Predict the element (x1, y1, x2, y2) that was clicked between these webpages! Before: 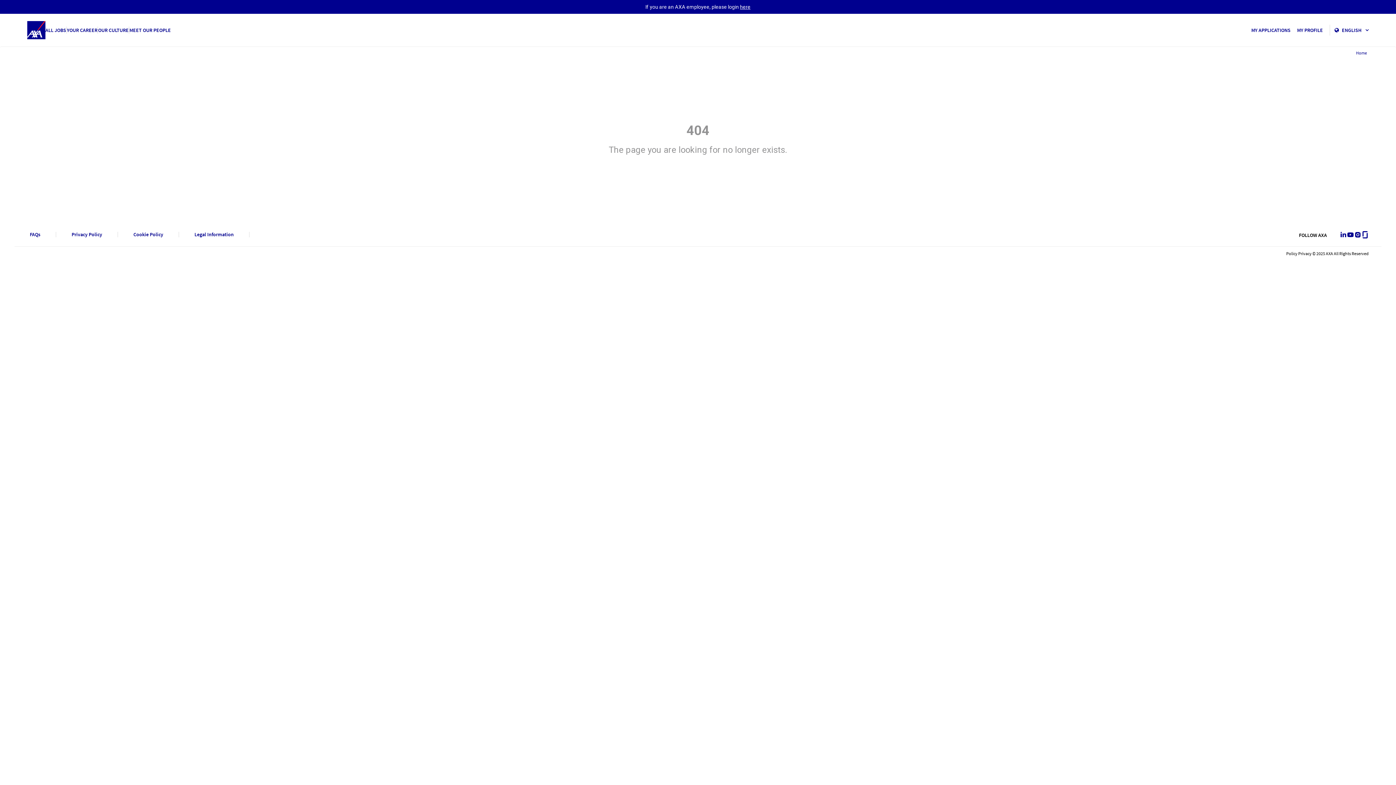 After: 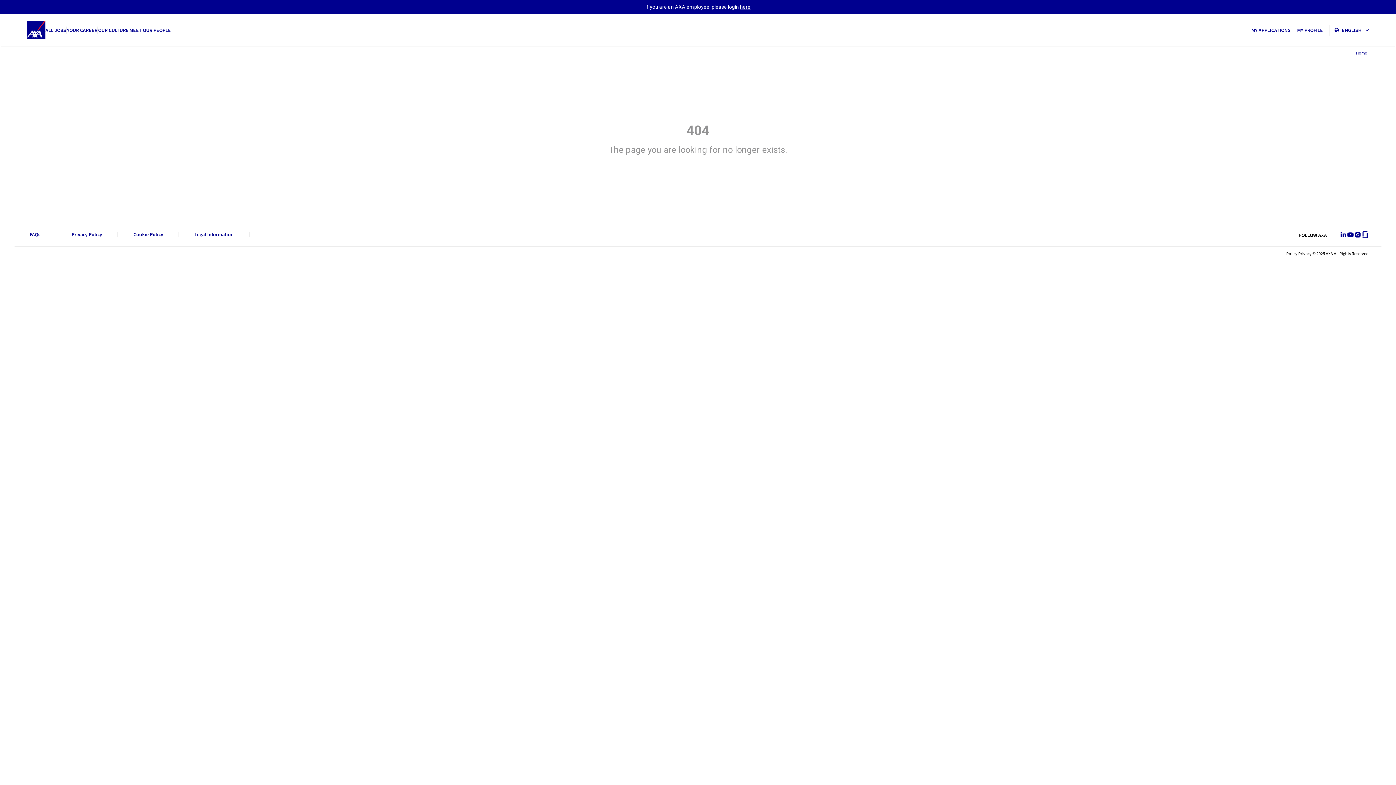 Action: bbox: (1361, 231, 1369, 238) label: Glassdoor